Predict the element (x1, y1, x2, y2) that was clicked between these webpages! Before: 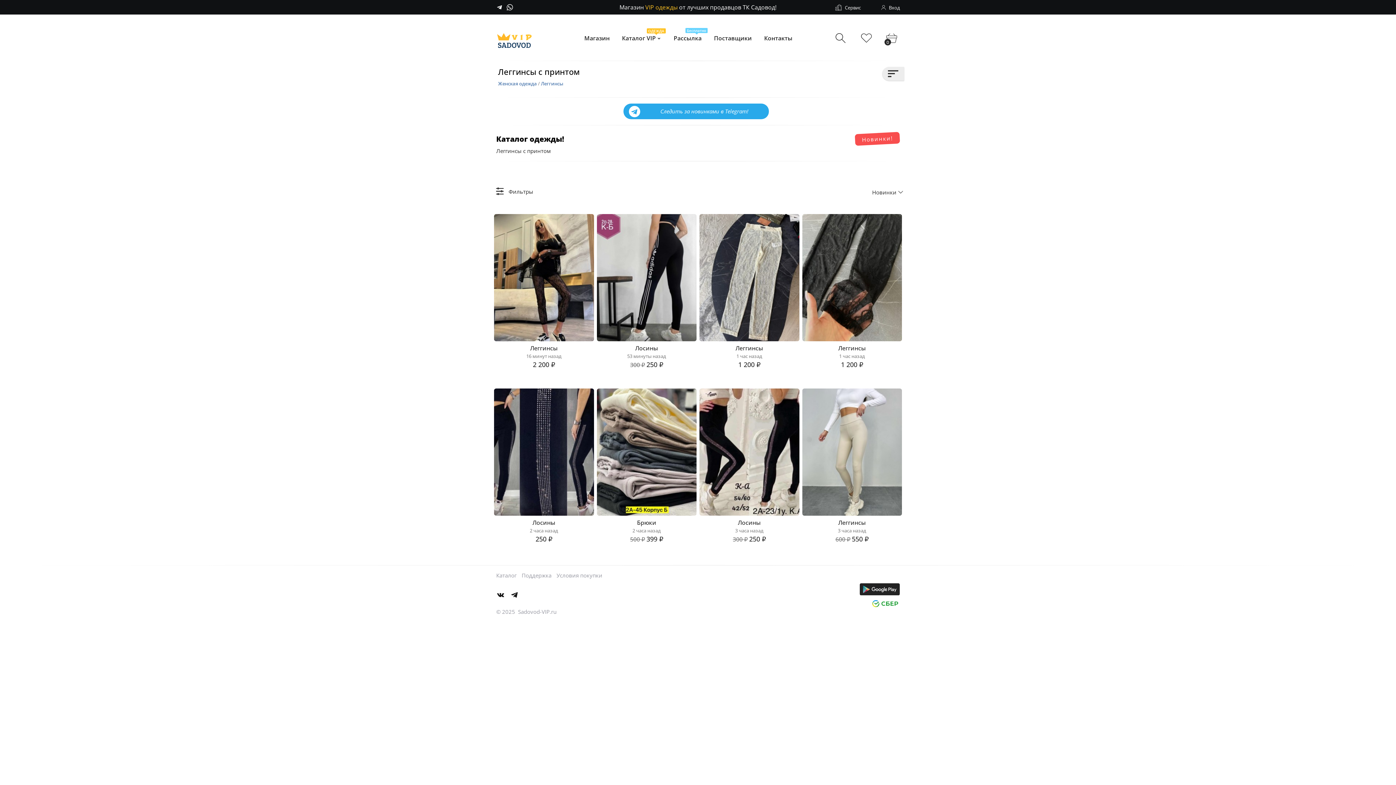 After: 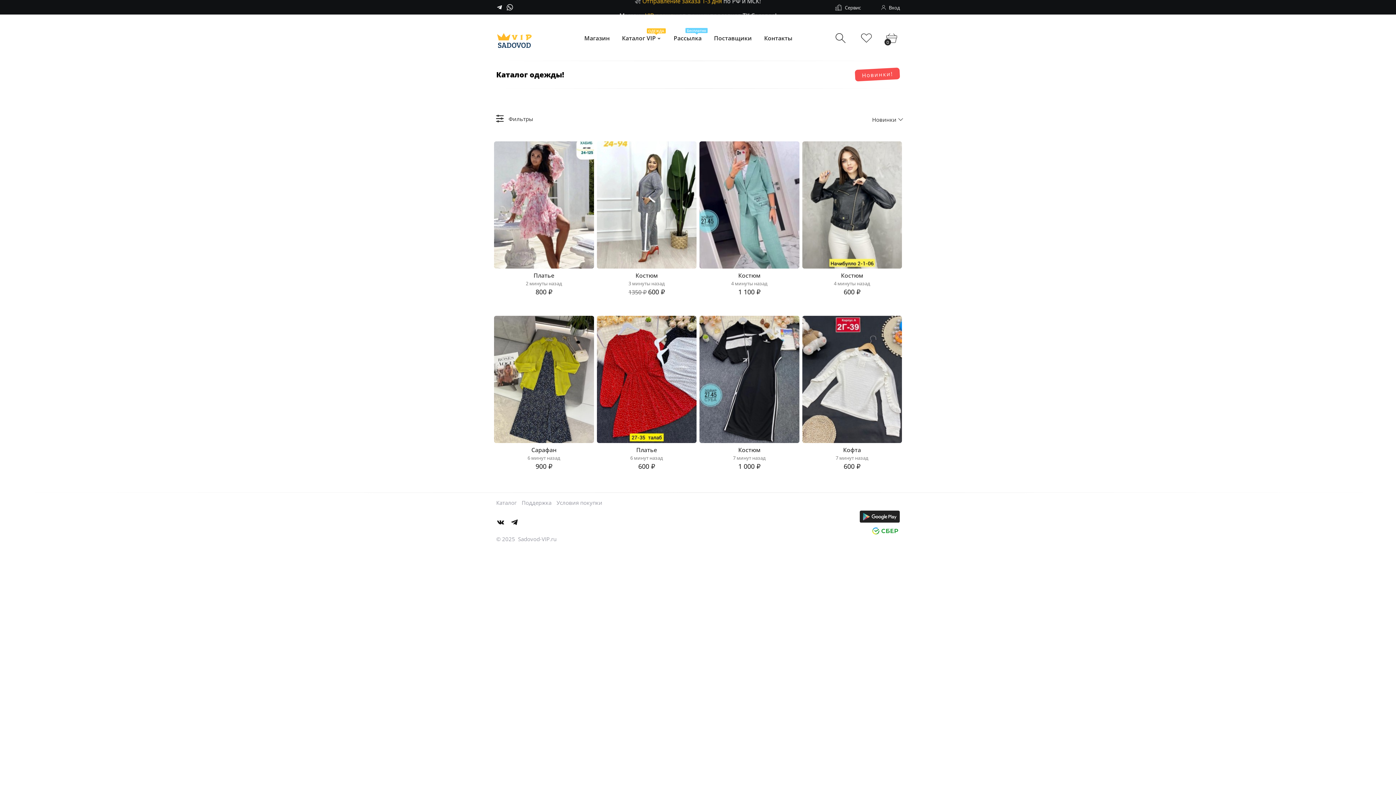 Action: label: Каталог VIP
ОДЕЖДА bbox: (615, 27, 667, 49)